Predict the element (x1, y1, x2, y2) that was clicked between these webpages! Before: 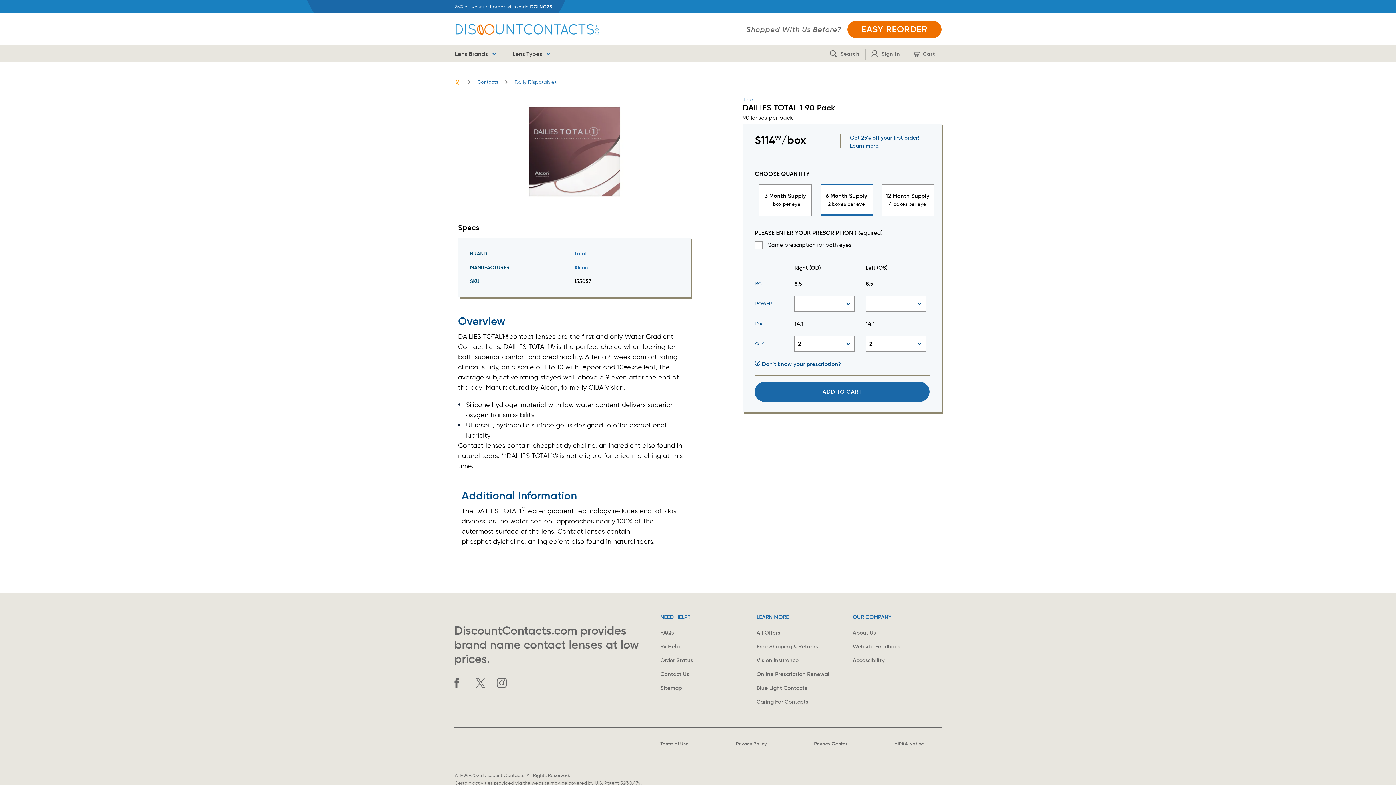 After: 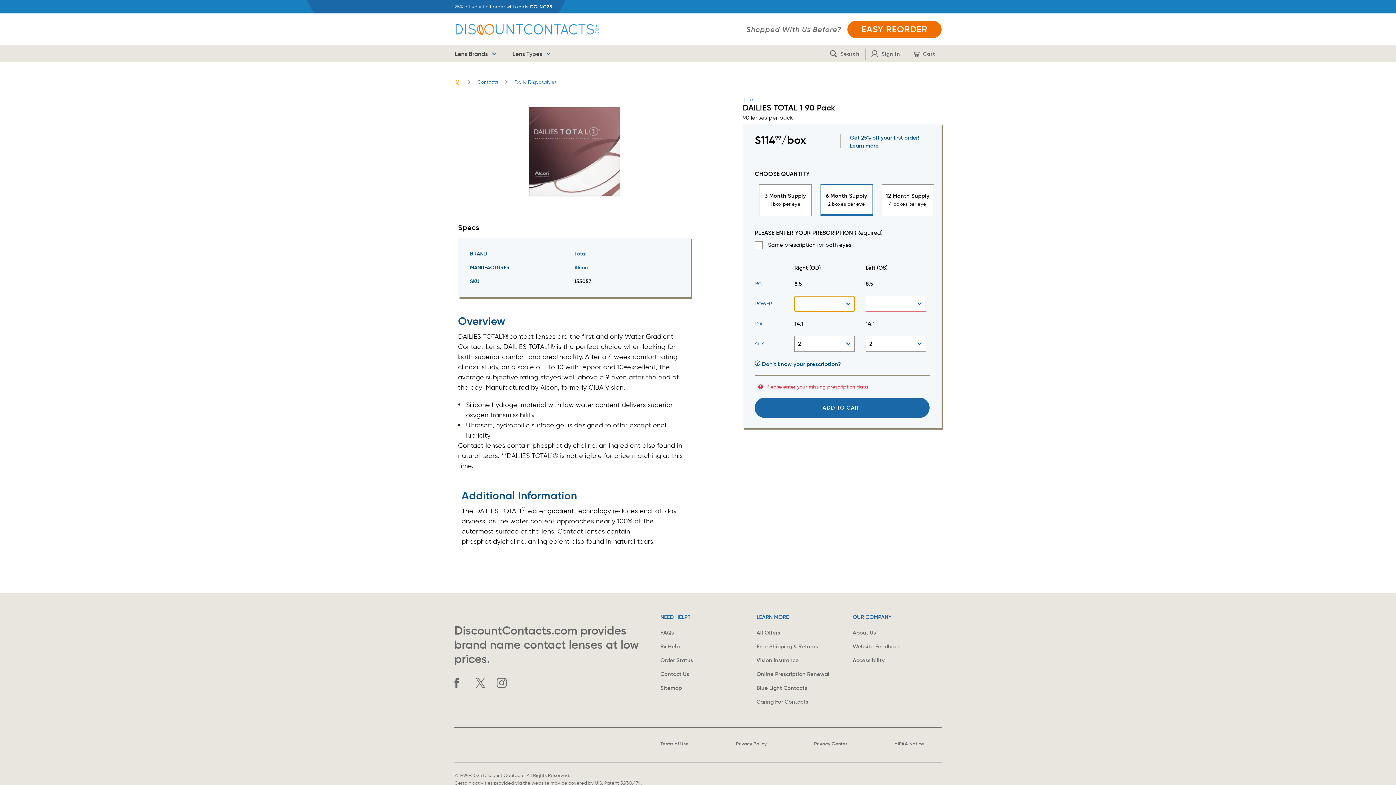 Action: bbox: (755, 381, 929, 402) label: ADD TO CART